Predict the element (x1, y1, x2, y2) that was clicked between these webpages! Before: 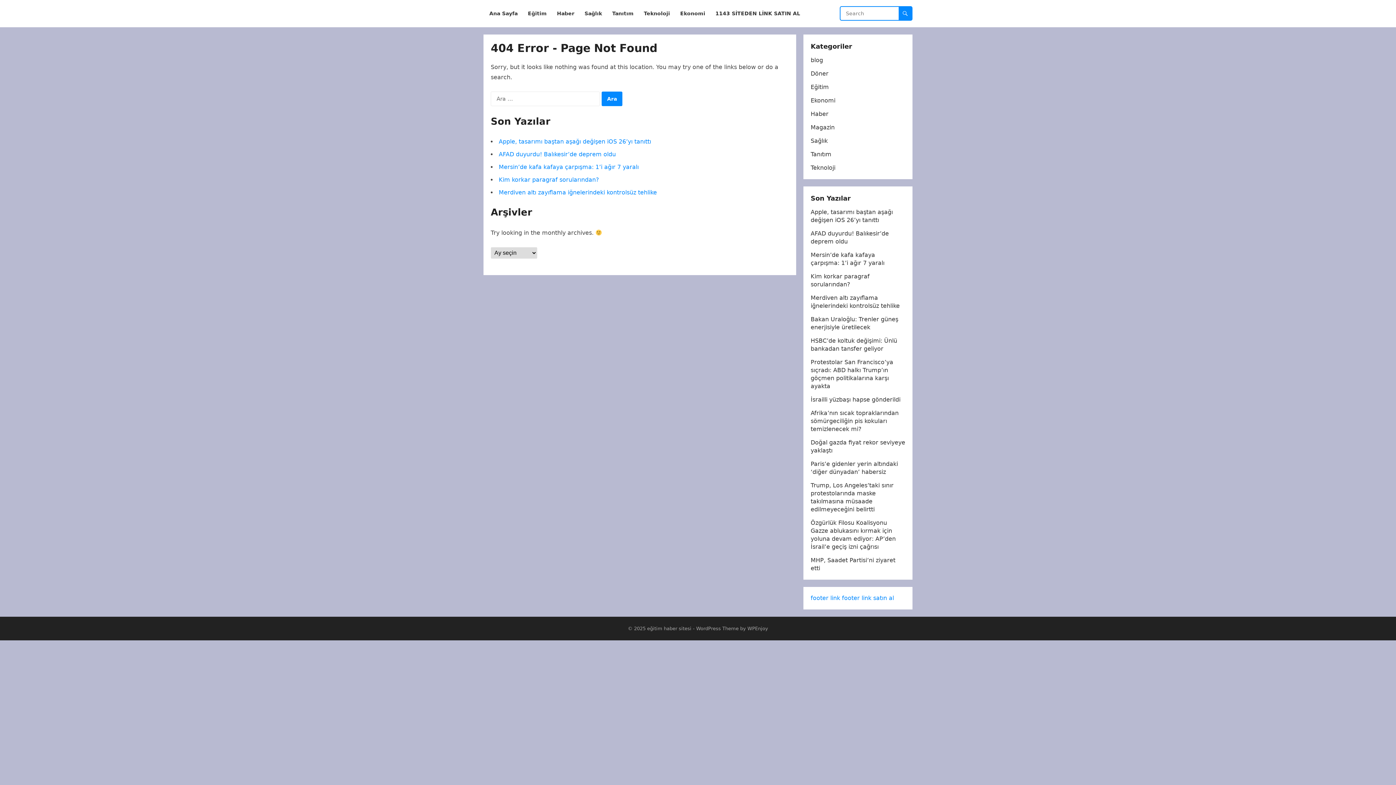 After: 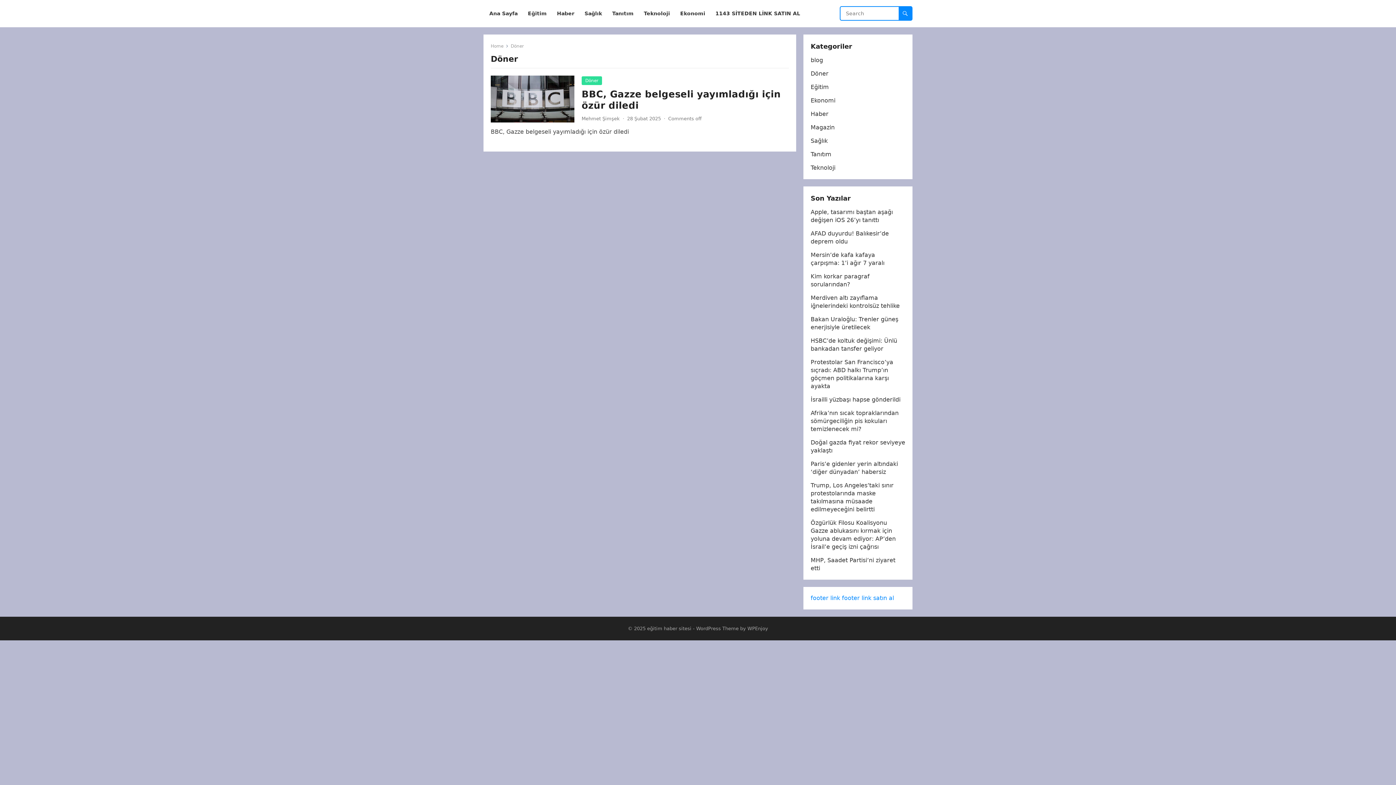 Action: bbox: (810, 70, 828, 77) label: Döner